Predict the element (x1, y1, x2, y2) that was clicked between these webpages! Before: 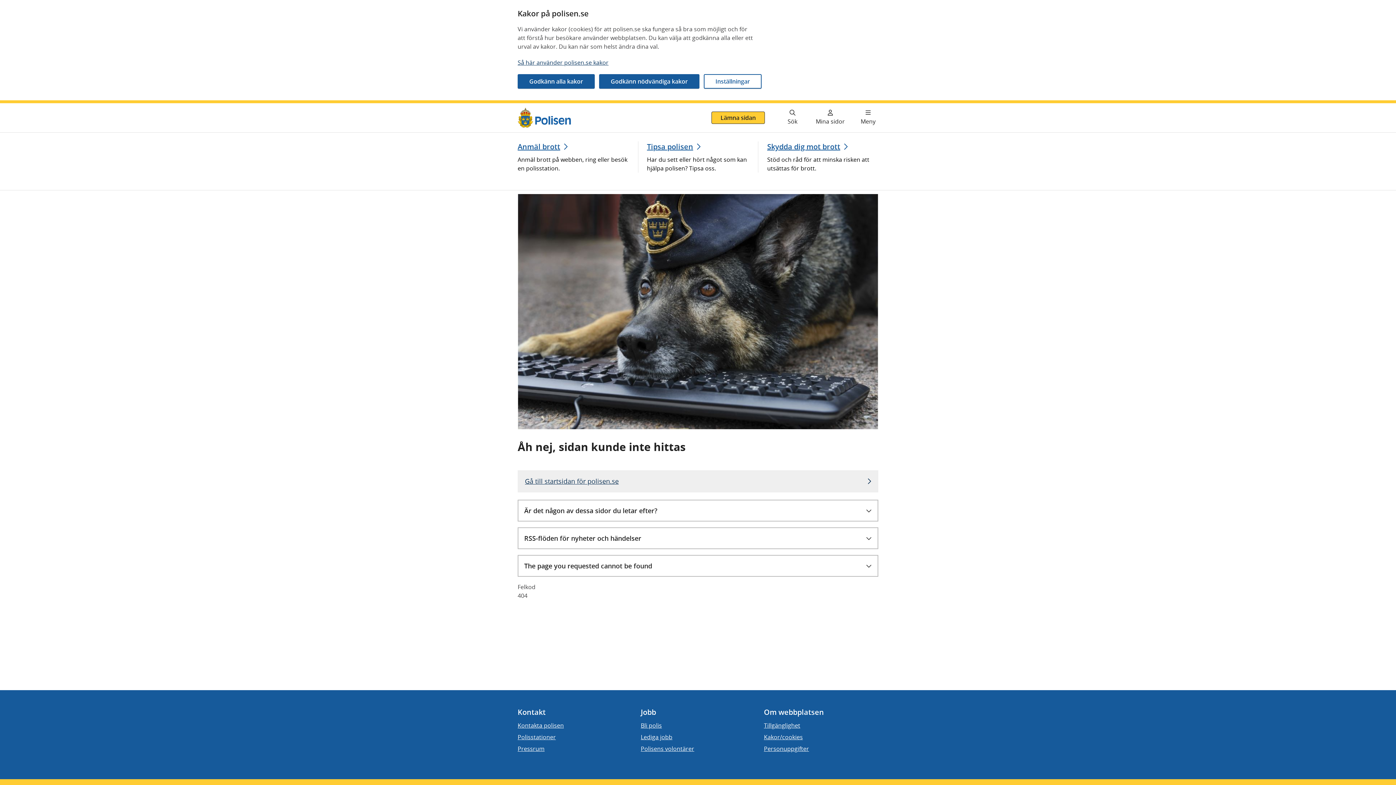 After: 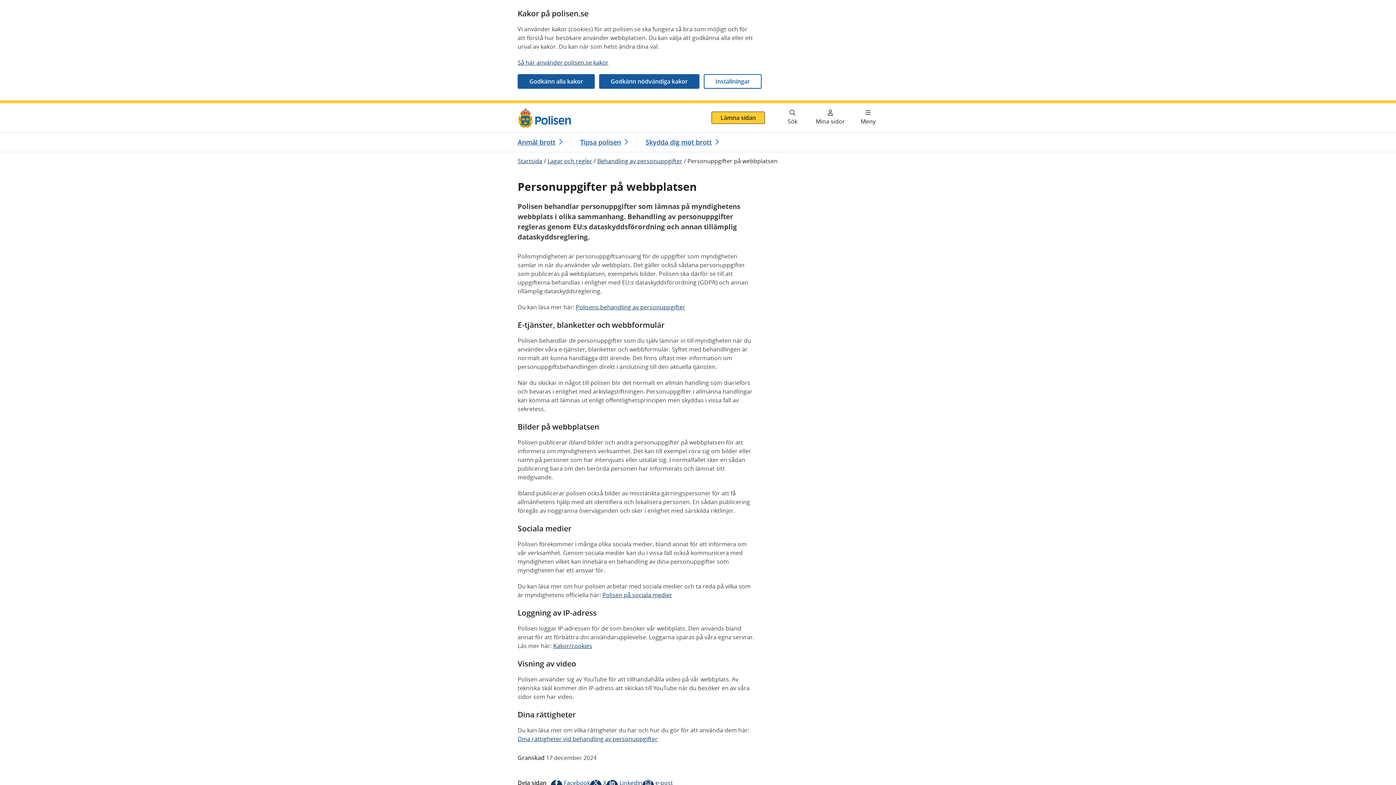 Action: label: Personuppgifter bbox: (764, 744, 809, 753)